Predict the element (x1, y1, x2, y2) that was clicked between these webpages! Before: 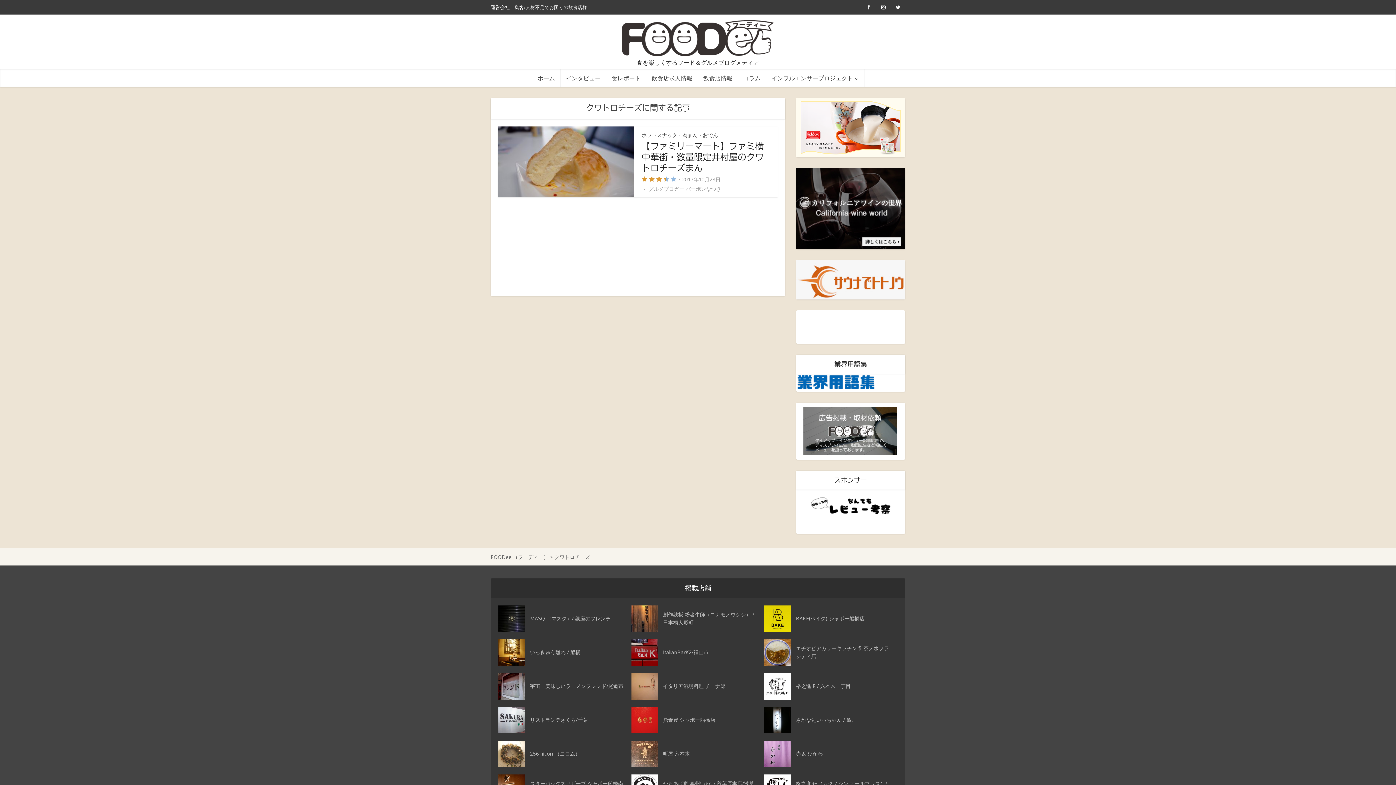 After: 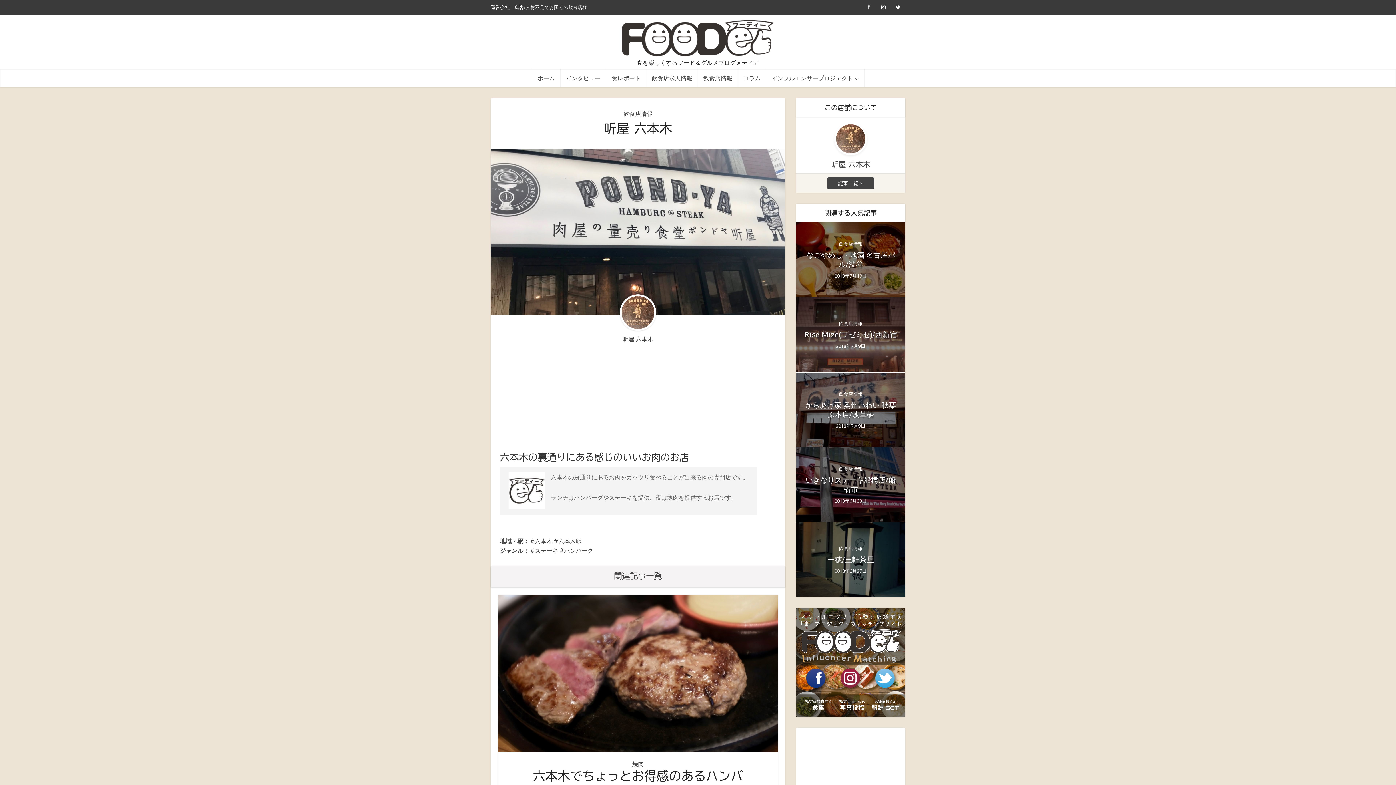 Action: label: 	听屋 六本木 bbox: (631, 741, 764, 774)